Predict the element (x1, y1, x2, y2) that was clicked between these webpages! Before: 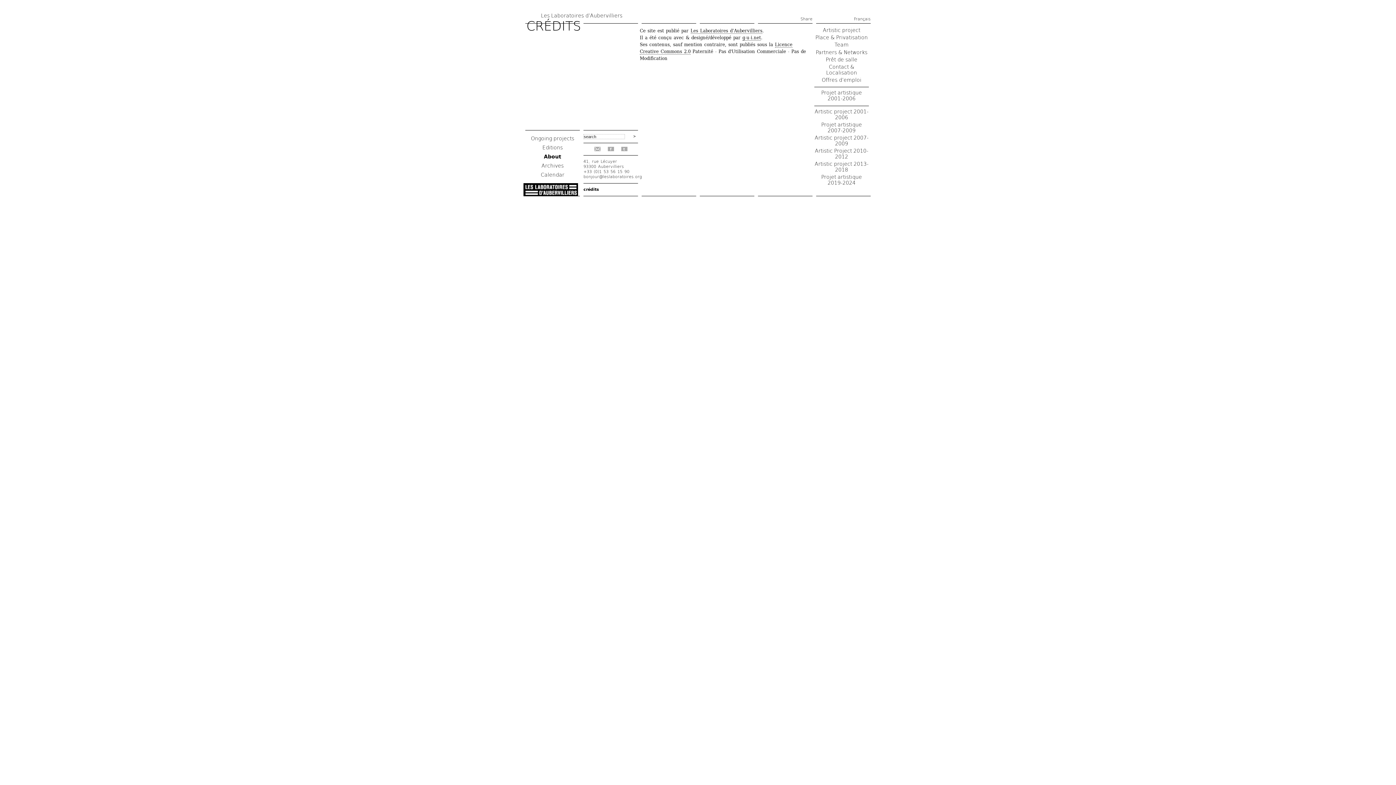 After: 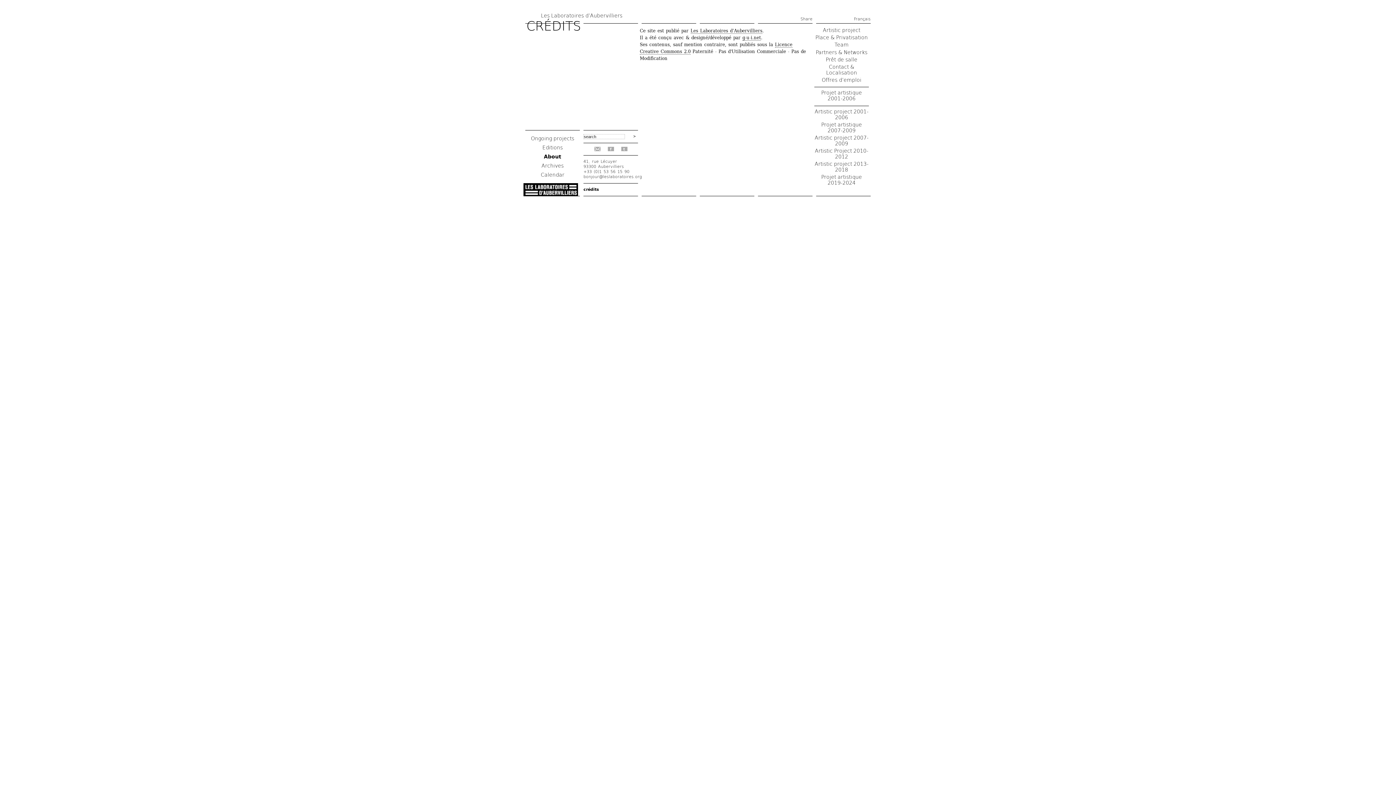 Action: label: bonjour@leslaboratoires.org bbox: (583, 174, 642, 179)